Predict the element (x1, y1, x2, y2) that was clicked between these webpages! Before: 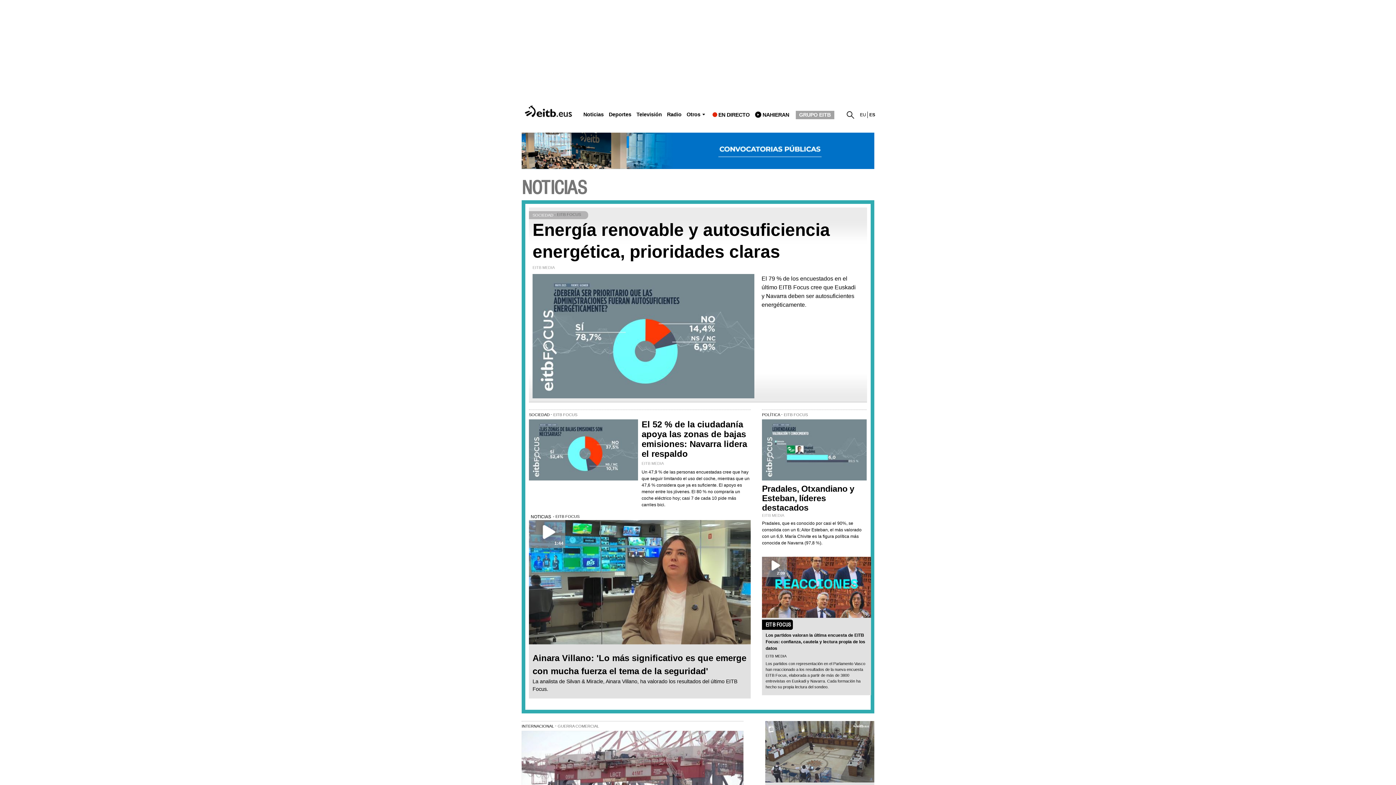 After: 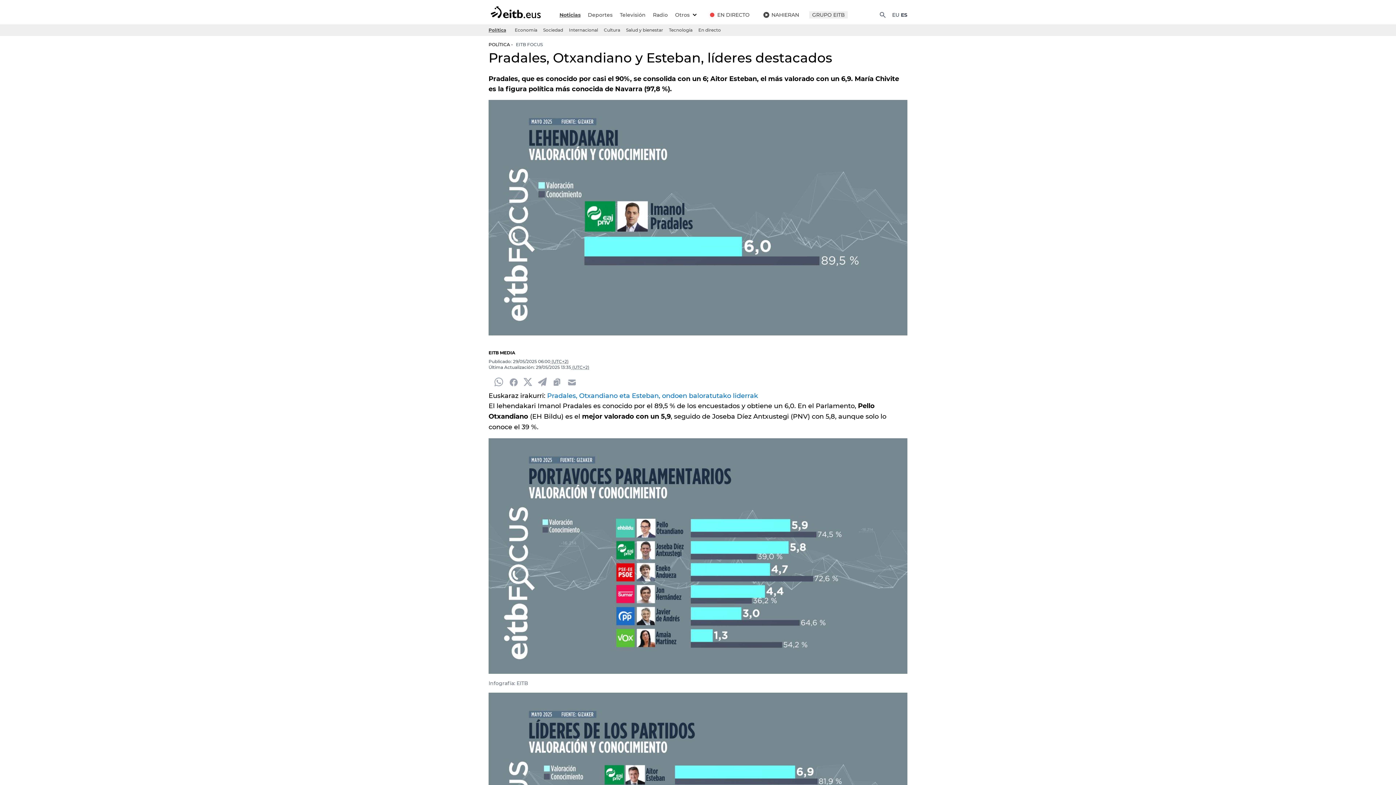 Action: bbox: (762, 419, 871, 480)